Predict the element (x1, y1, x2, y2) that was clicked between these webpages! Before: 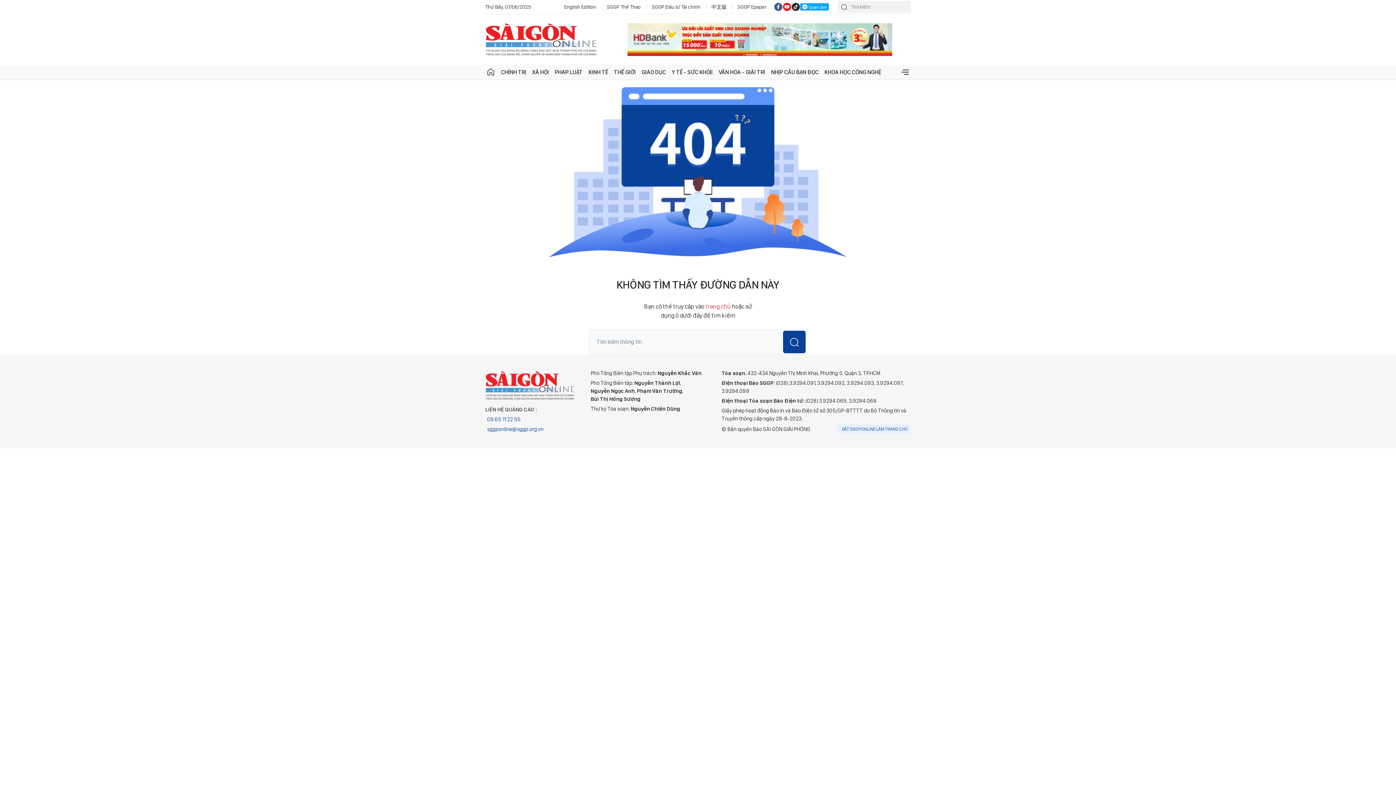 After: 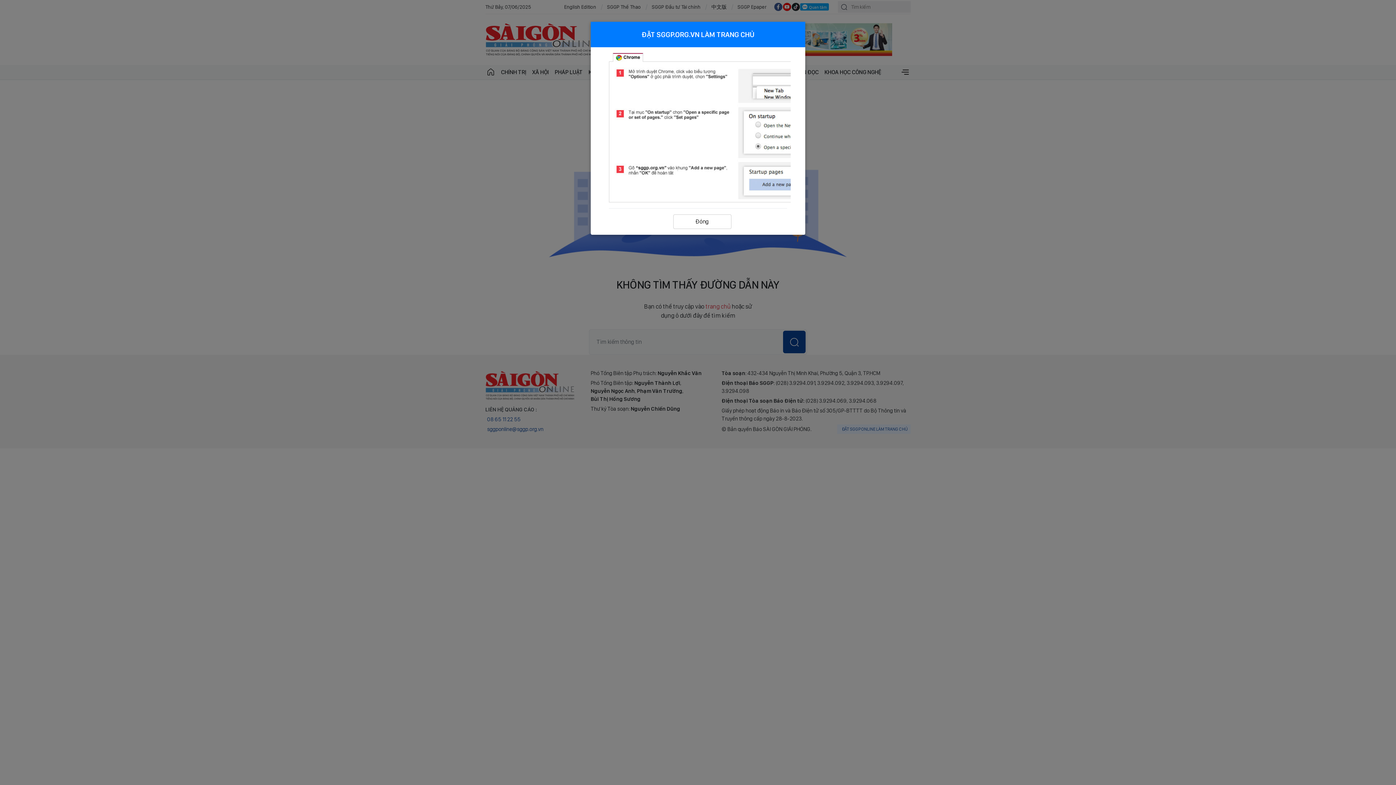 Action: label: ĐẶT SGGP ONLINE LÀM TRANG CHỦ bbox: (837, 424, 910, 434)